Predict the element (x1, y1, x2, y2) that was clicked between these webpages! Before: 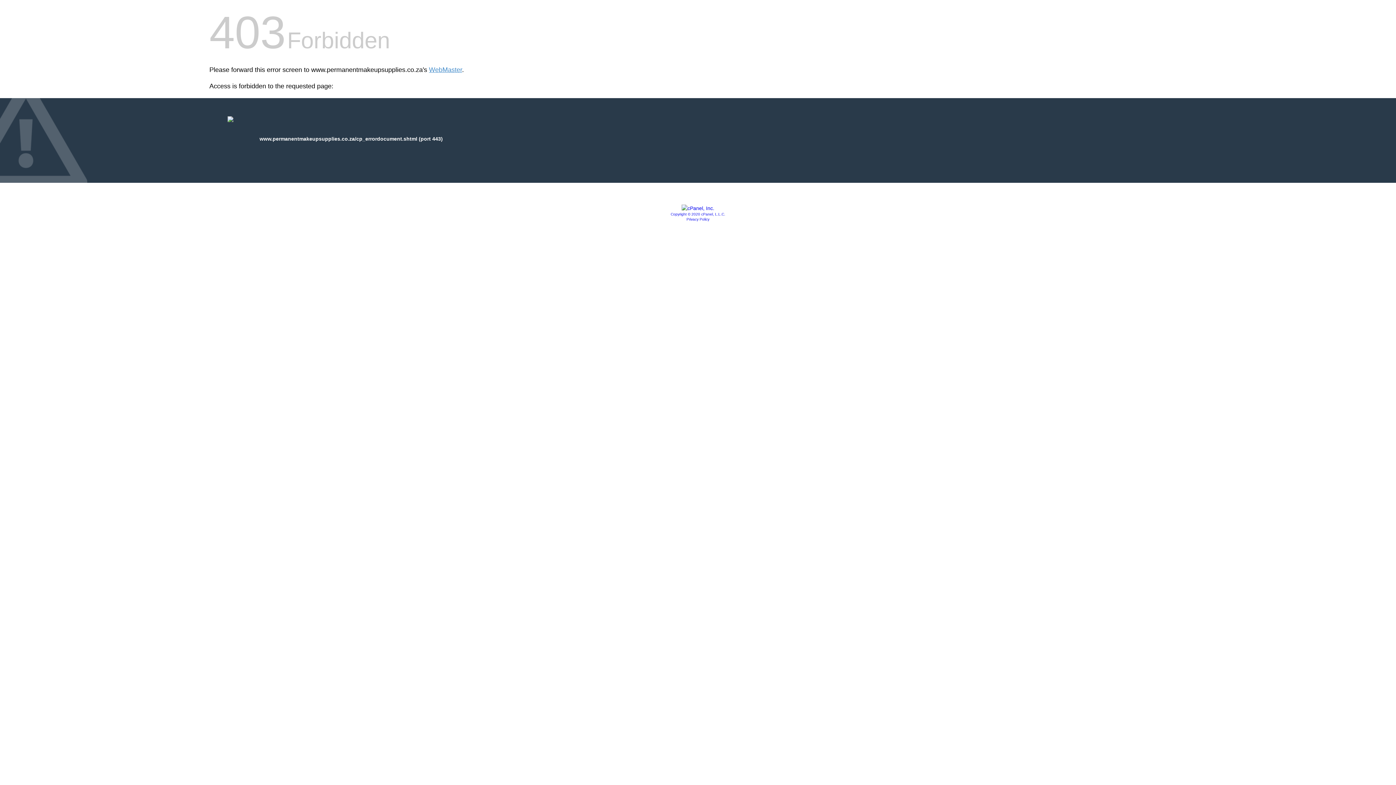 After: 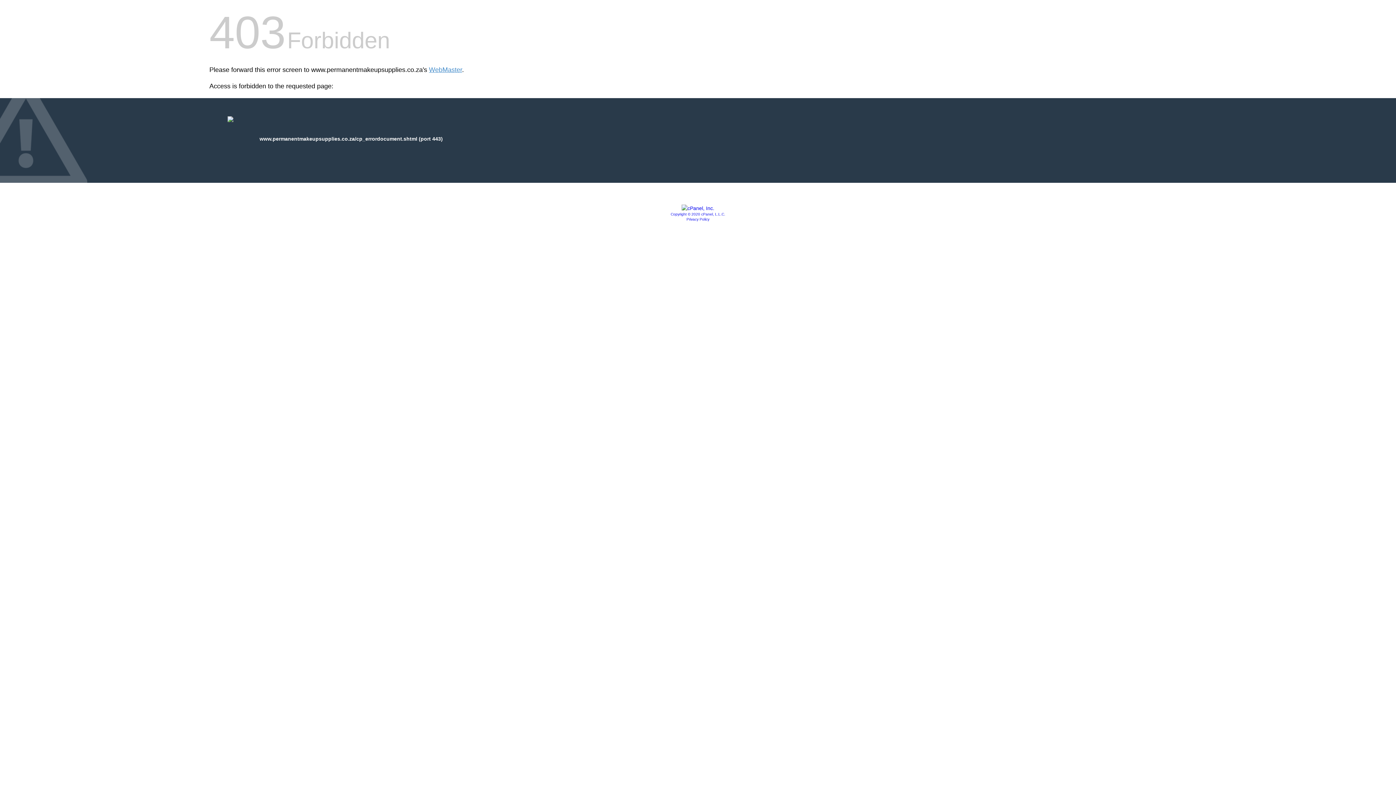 Action: bbox: (681, 205, 714, 211)